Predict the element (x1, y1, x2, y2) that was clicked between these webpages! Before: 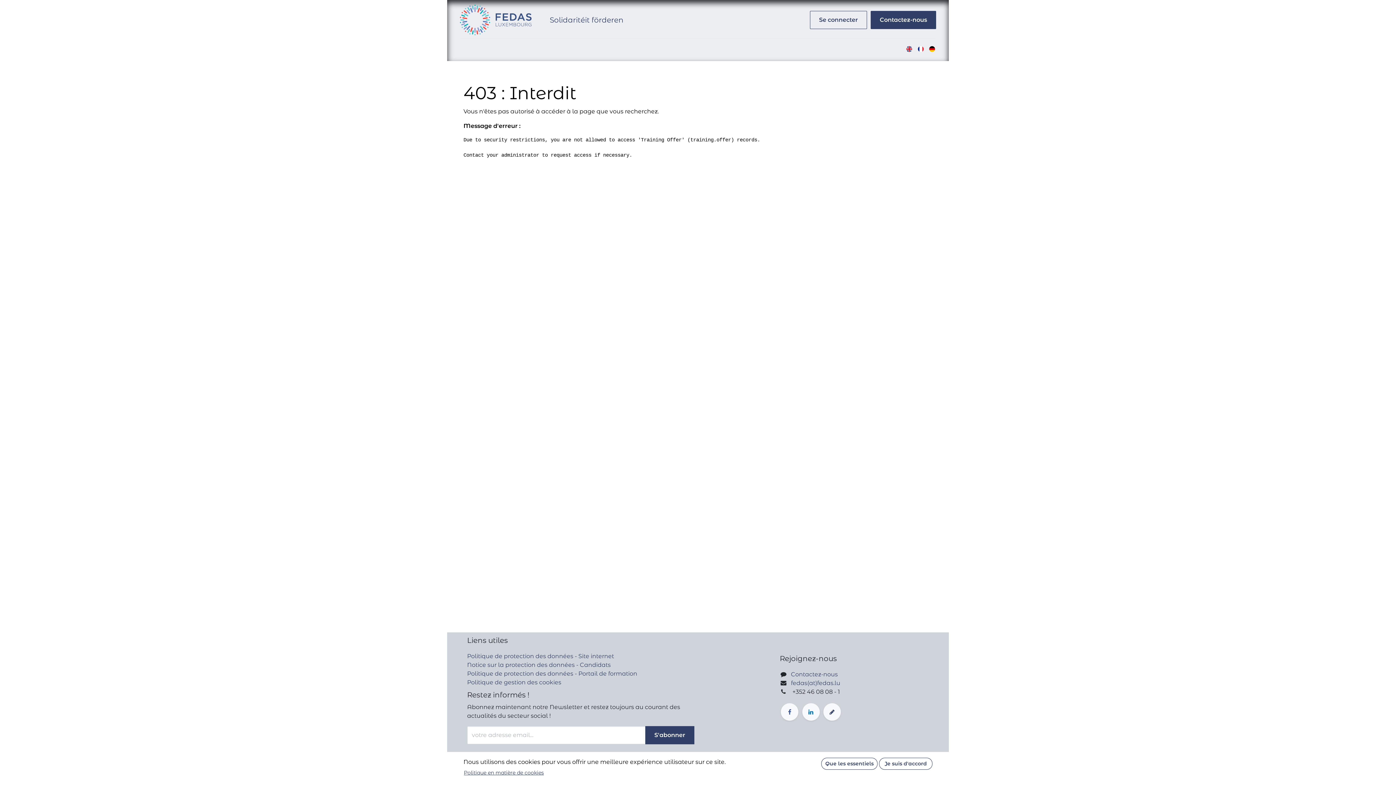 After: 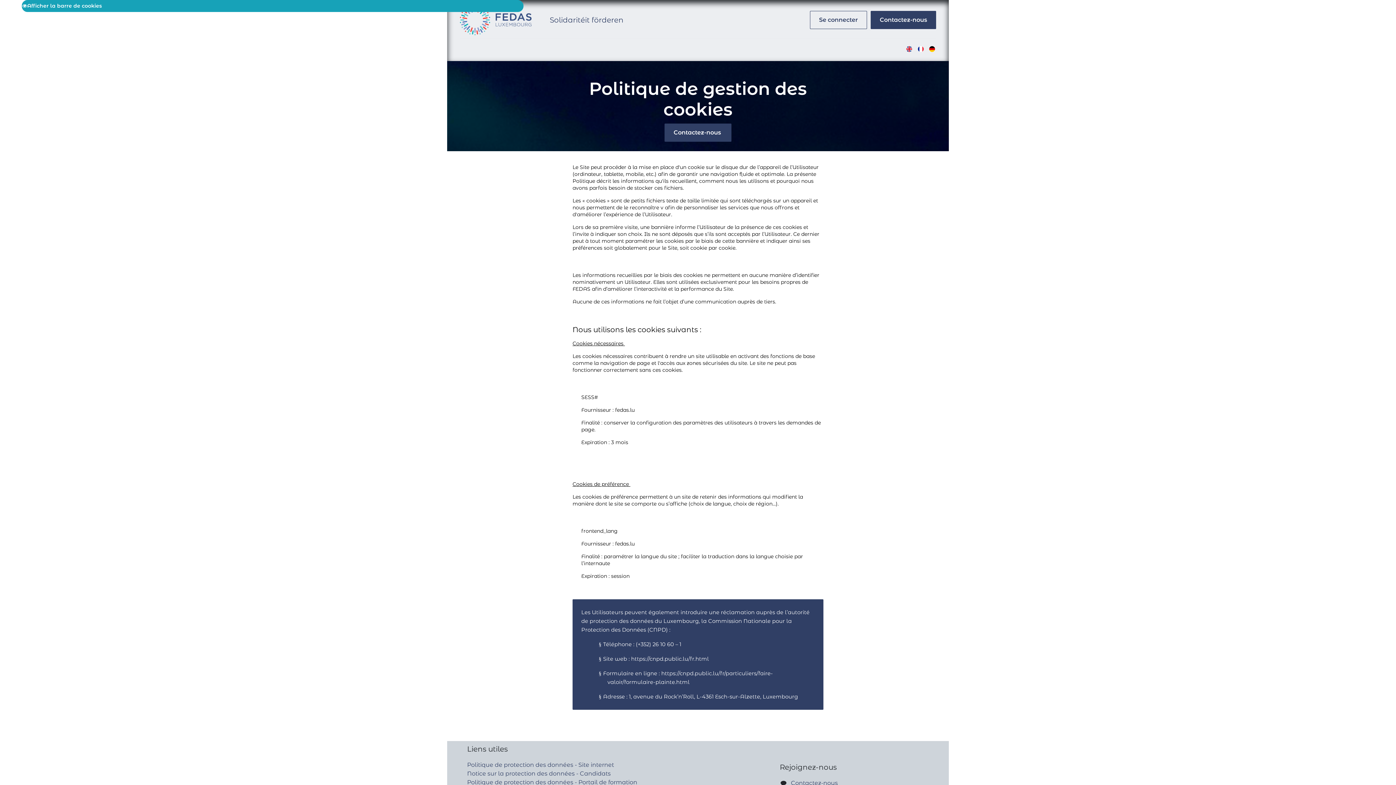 Action: label: ​Politique de gestion des cookies bbox: (467, 679, 561, 686)